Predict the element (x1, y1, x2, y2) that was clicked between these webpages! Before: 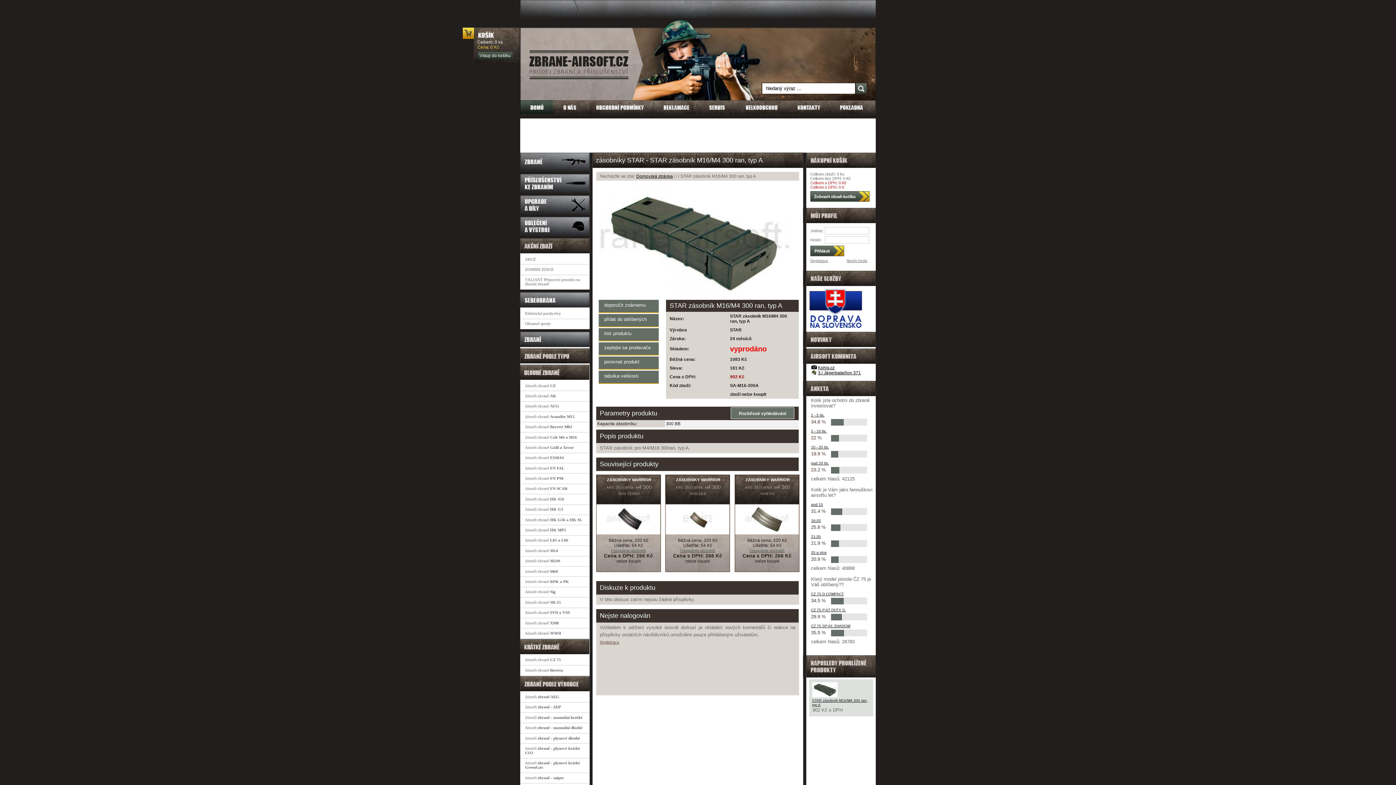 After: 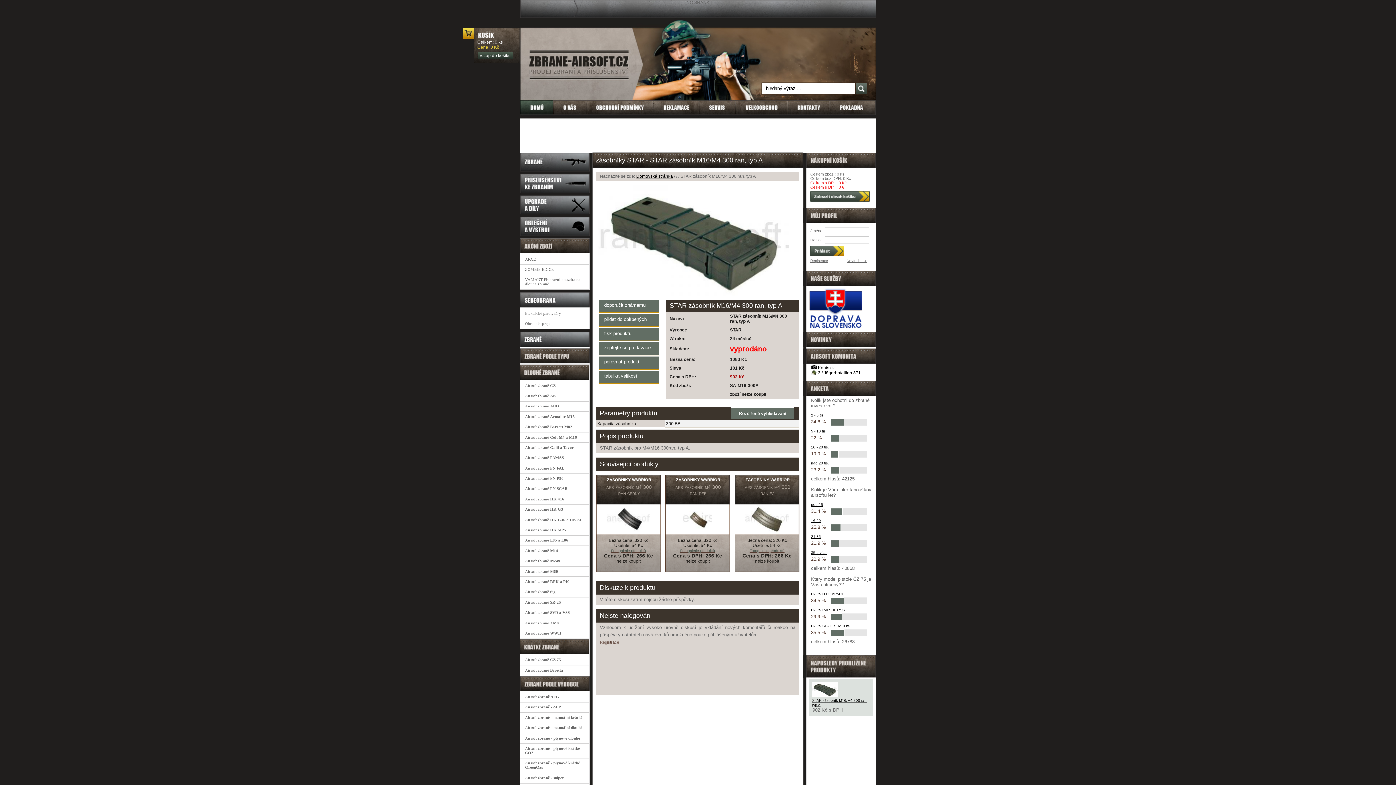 Action: label: doporučit známemu bbox: (604, 302, 645, 308)